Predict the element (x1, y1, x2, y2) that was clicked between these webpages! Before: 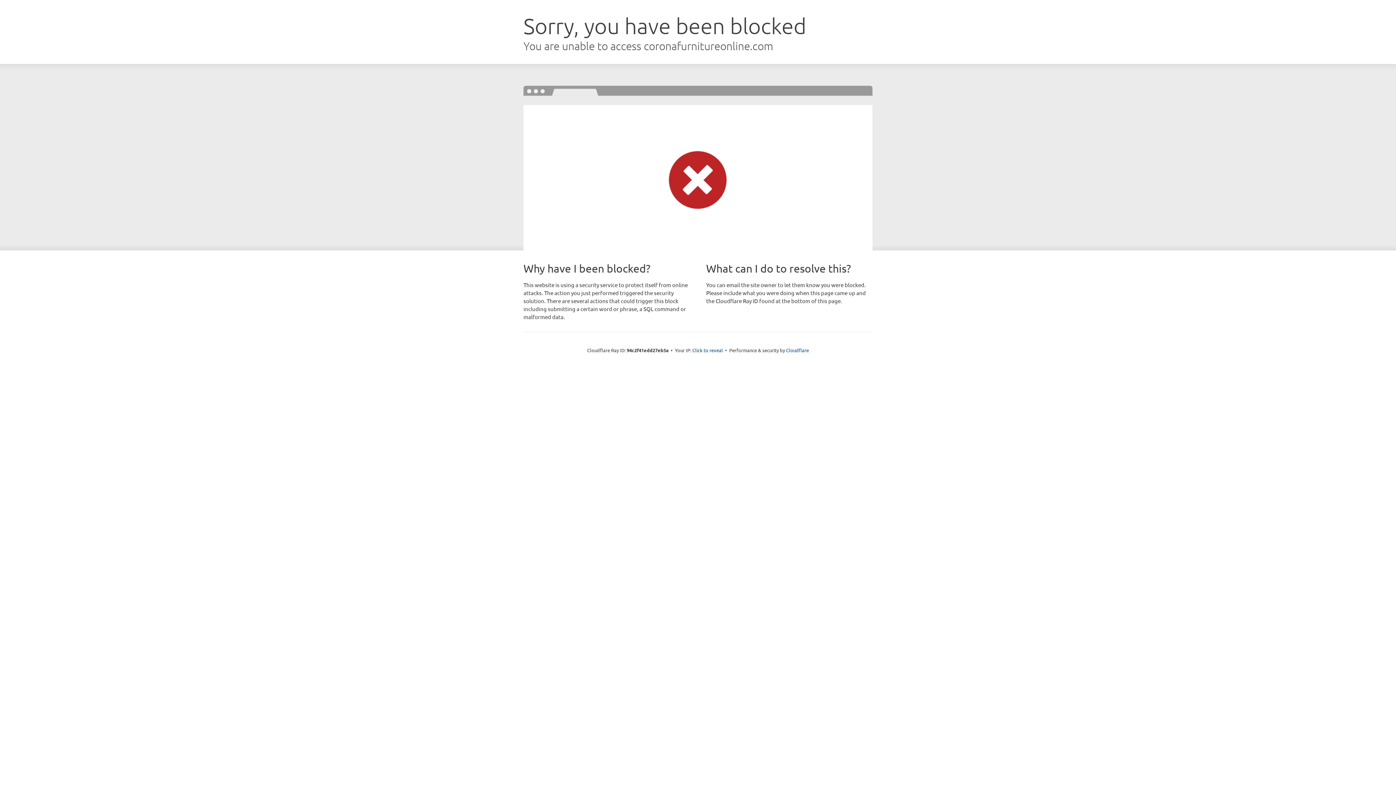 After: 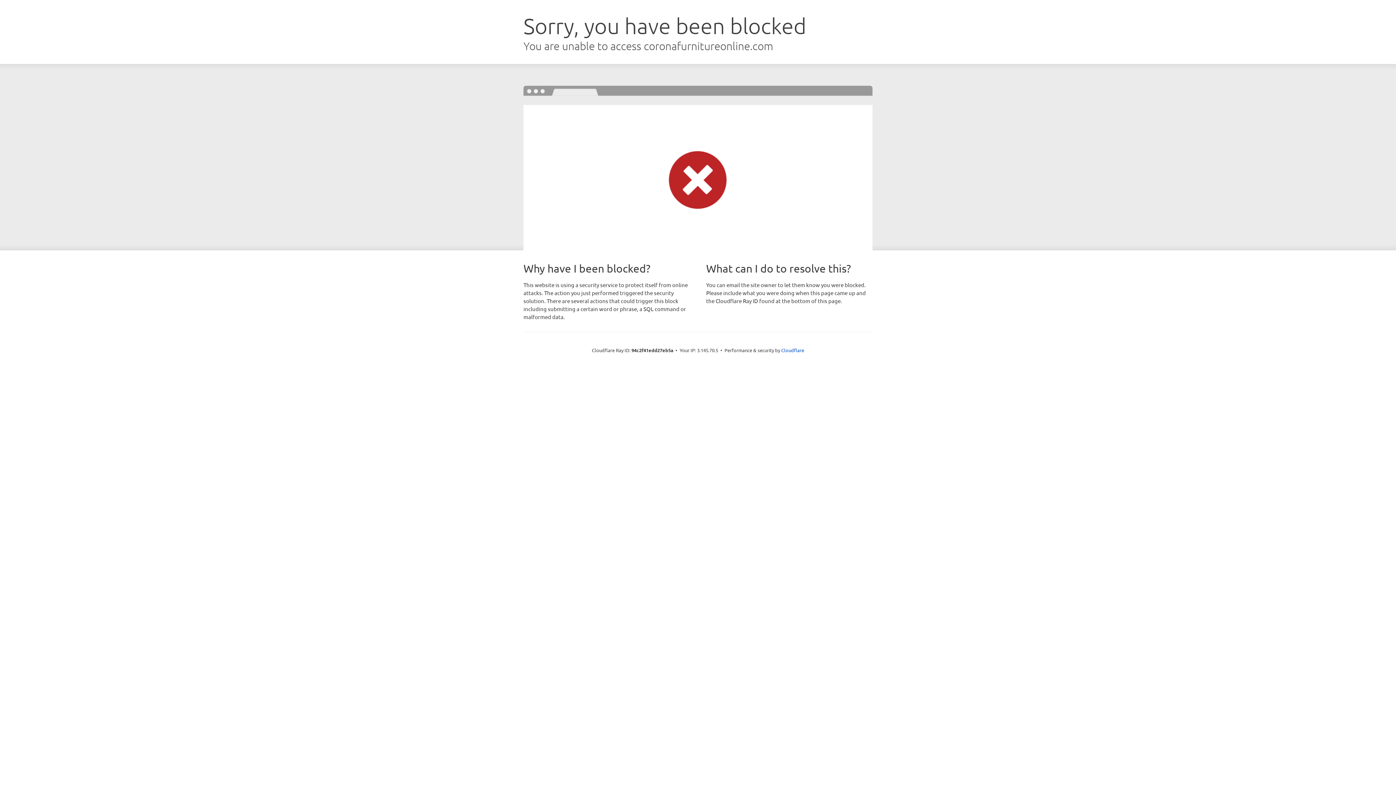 Action: label: Click to reveal bbox: (692, 346, 723, 353)